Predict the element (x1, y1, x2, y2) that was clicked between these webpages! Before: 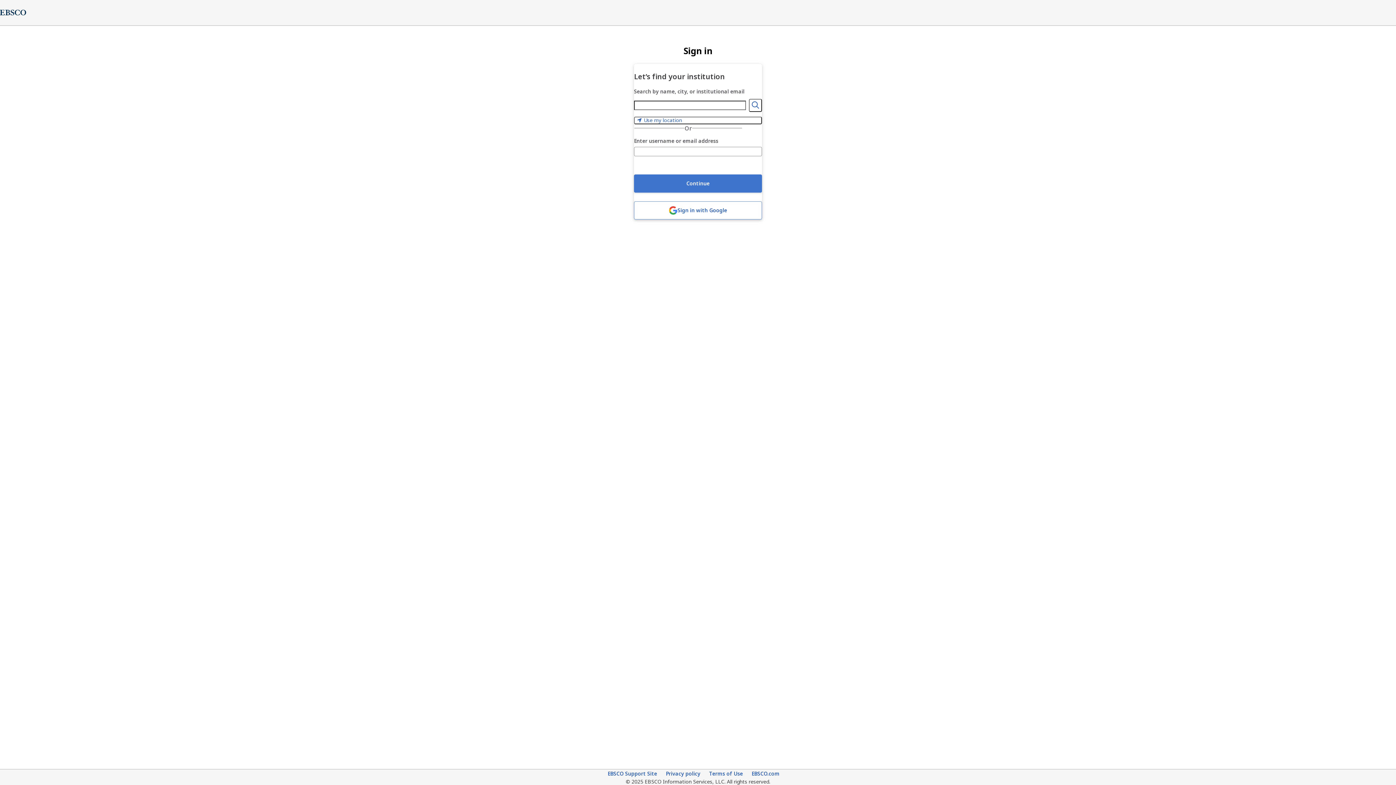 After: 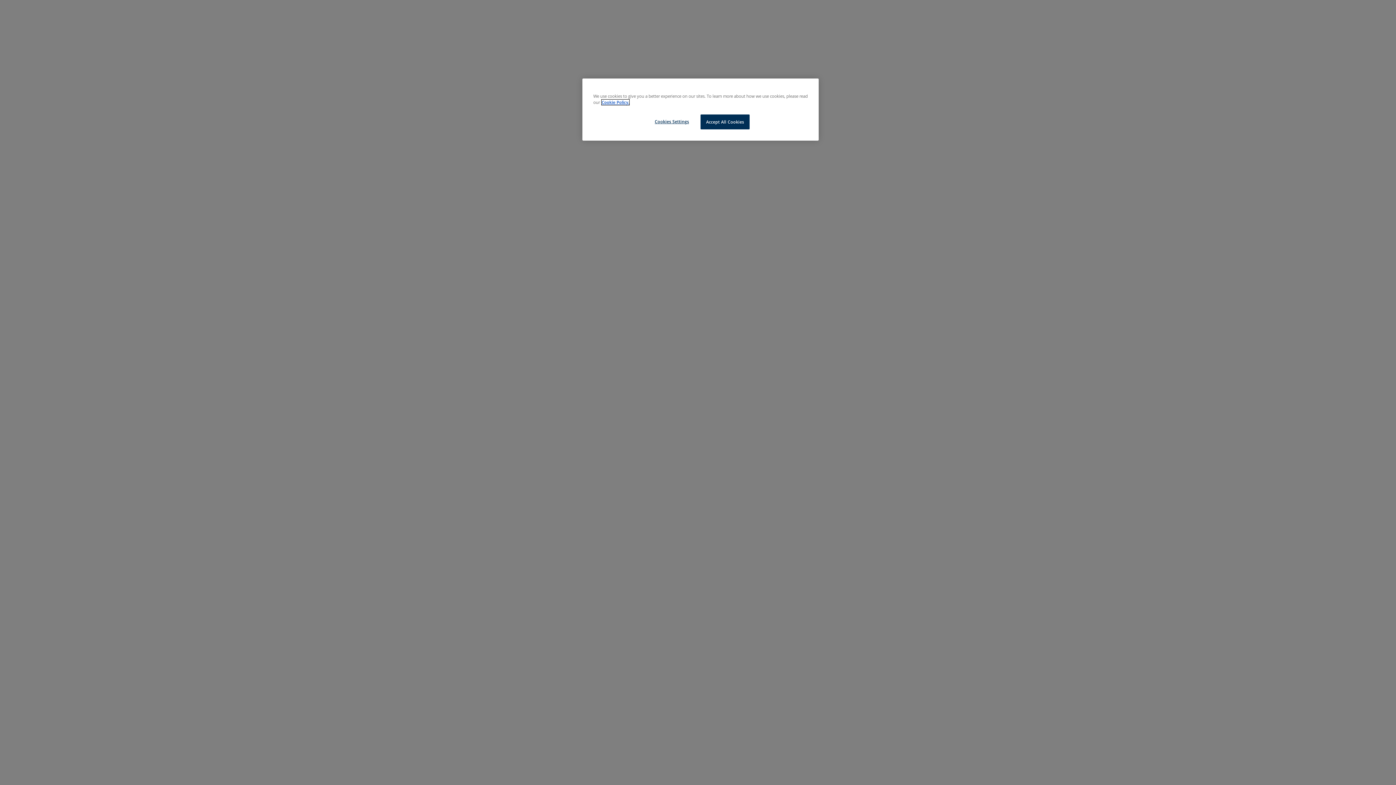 Action: bbox: (607, 770, 657, 778) label: EBSCO Support Site